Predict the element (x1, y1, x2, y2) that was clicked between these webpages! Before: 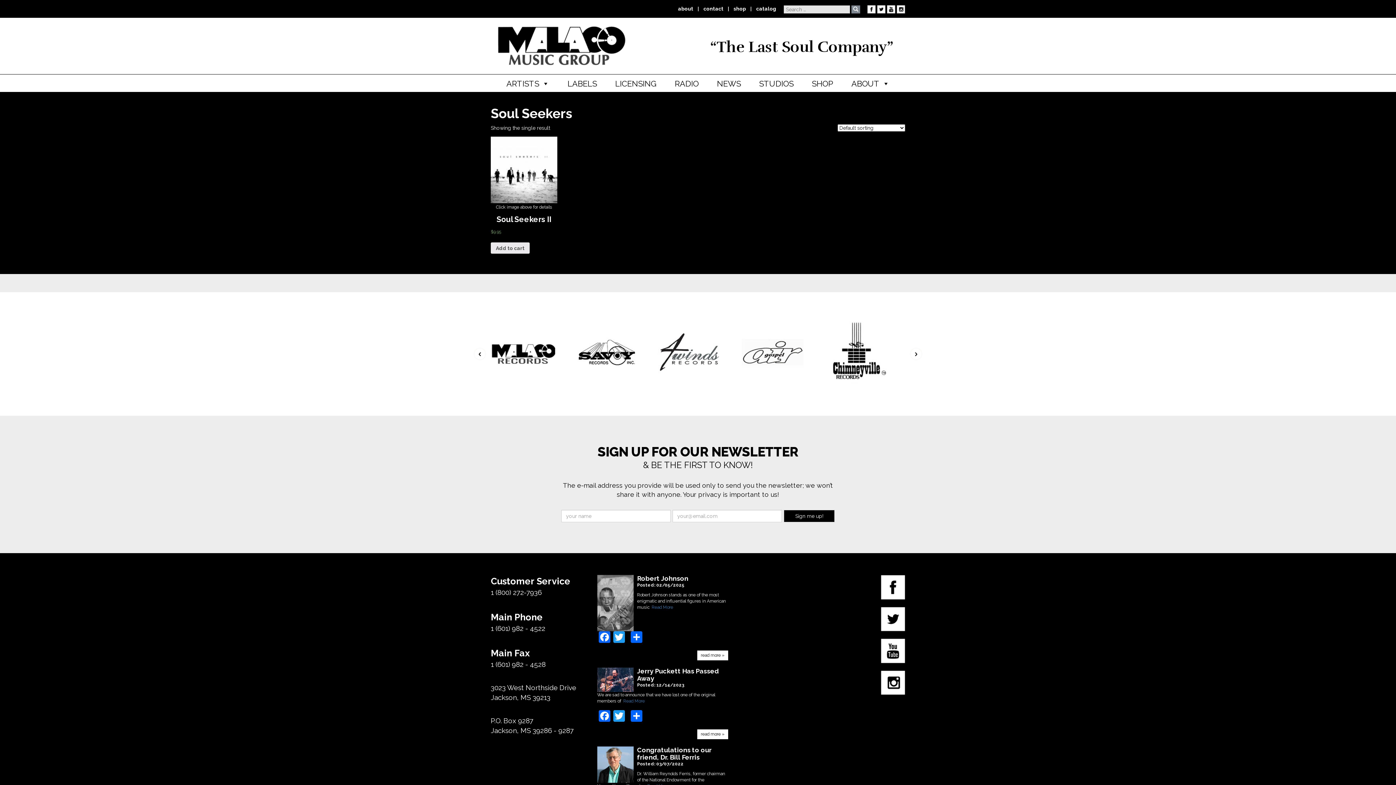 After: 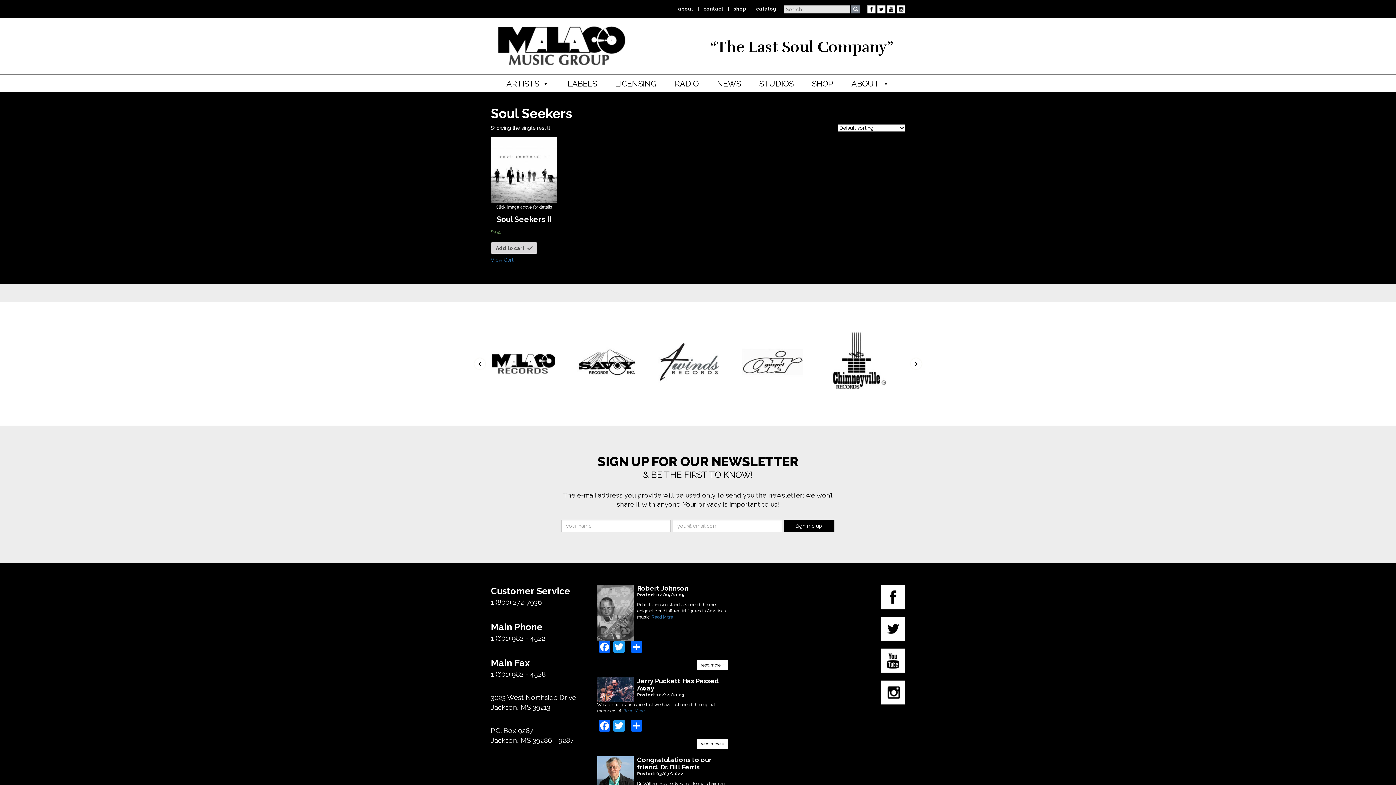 Action: bbox: (490, 242, 529, 253) label: Add to cart